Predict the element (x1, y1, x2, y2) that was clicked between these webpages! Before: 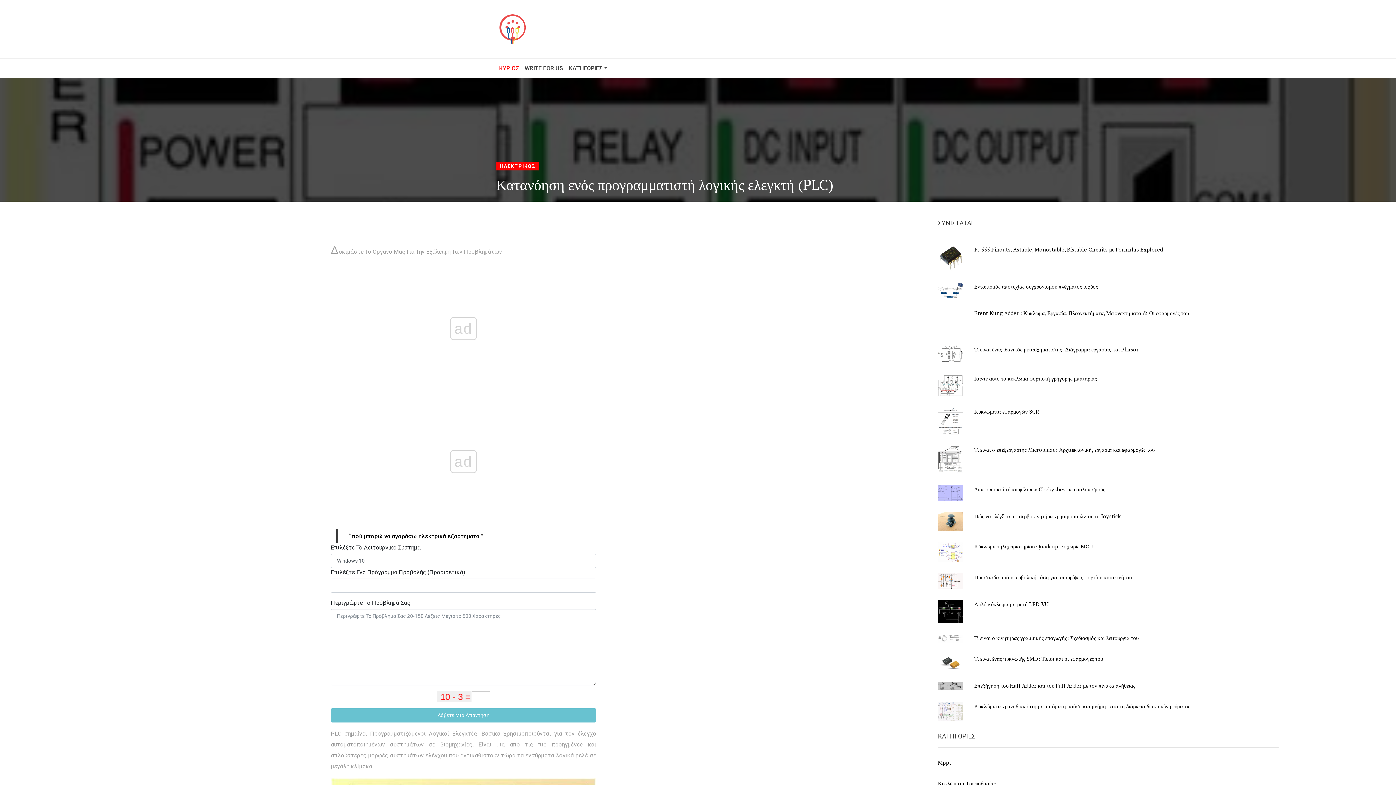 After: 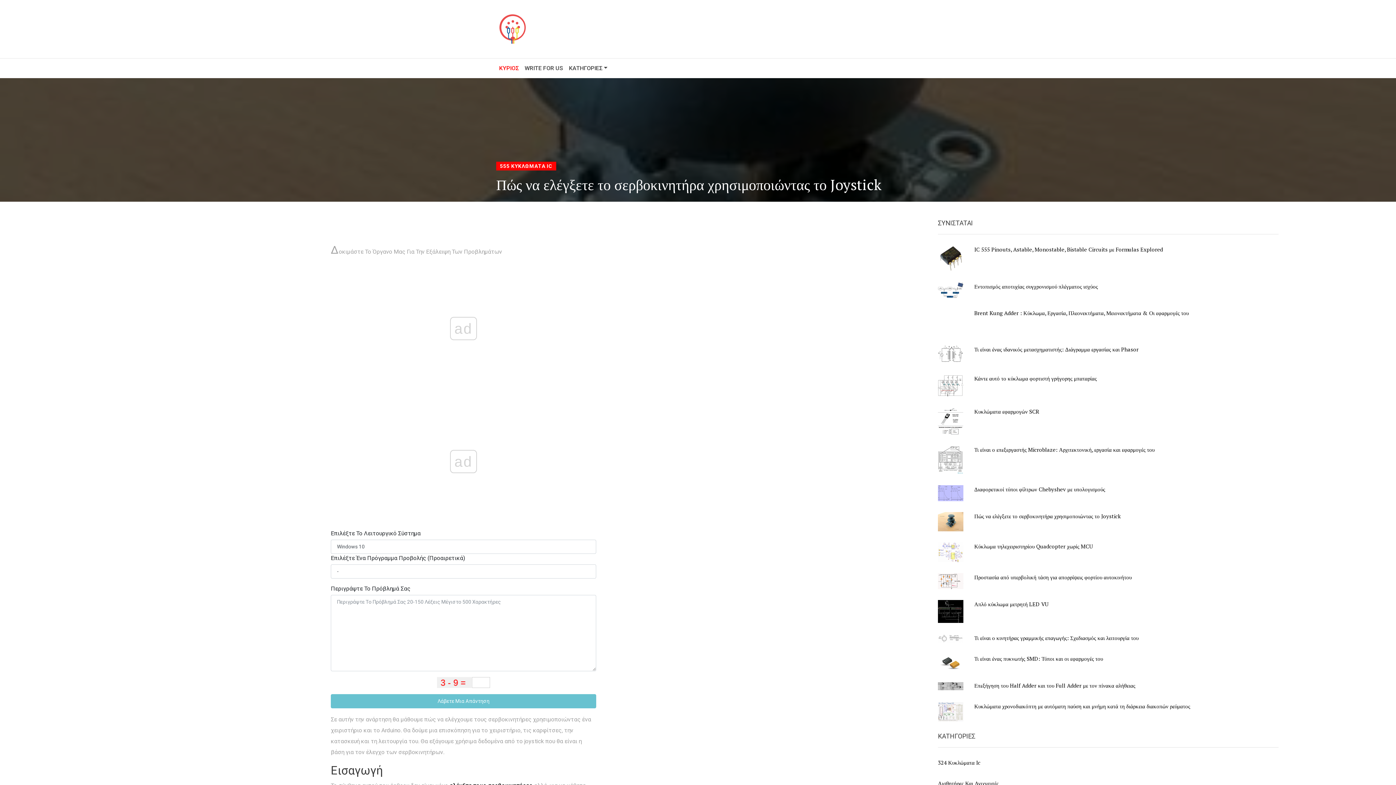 Action: label: Πώς να ελέγξετε το σερβοκινητήρα χρησιμοποιώντας το Joystick bbox: (974, 512, 1289, 520)